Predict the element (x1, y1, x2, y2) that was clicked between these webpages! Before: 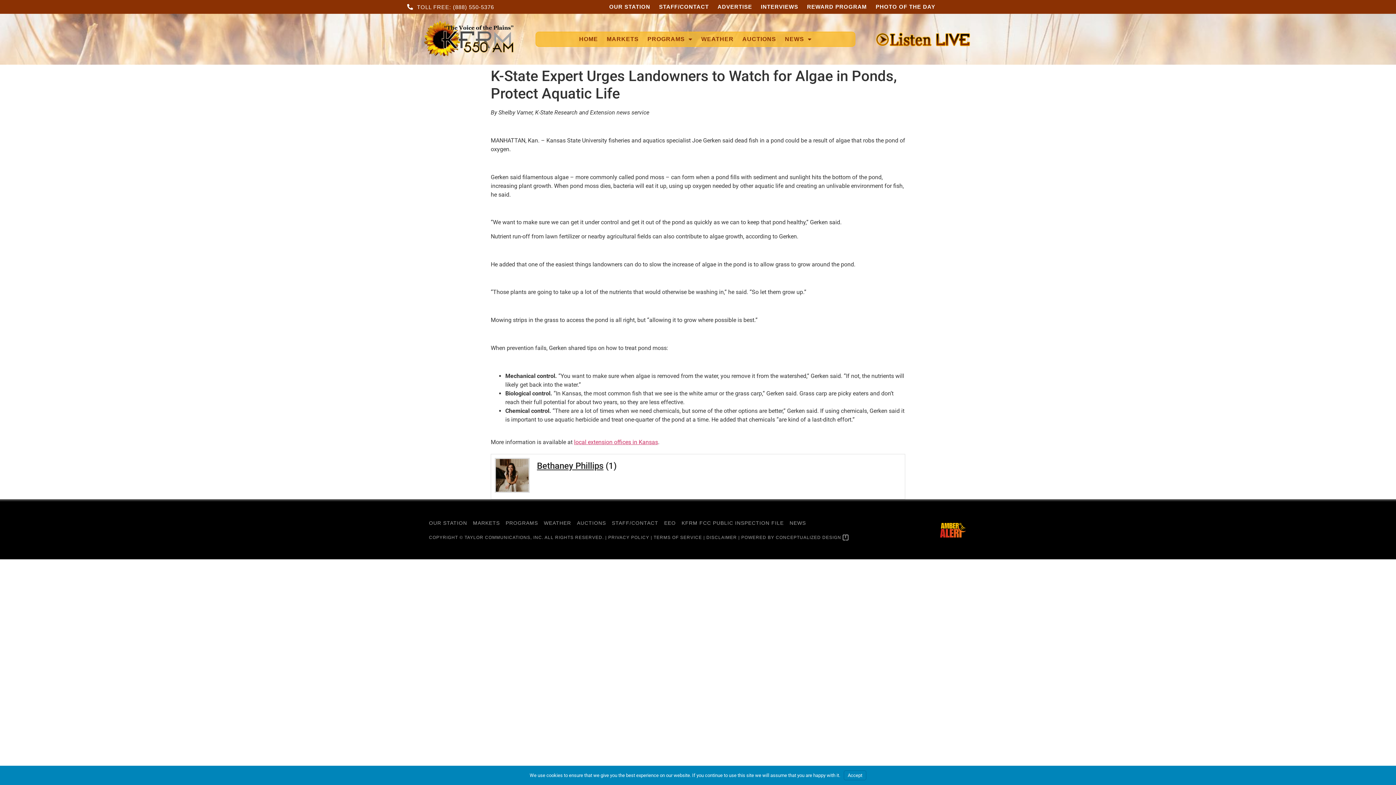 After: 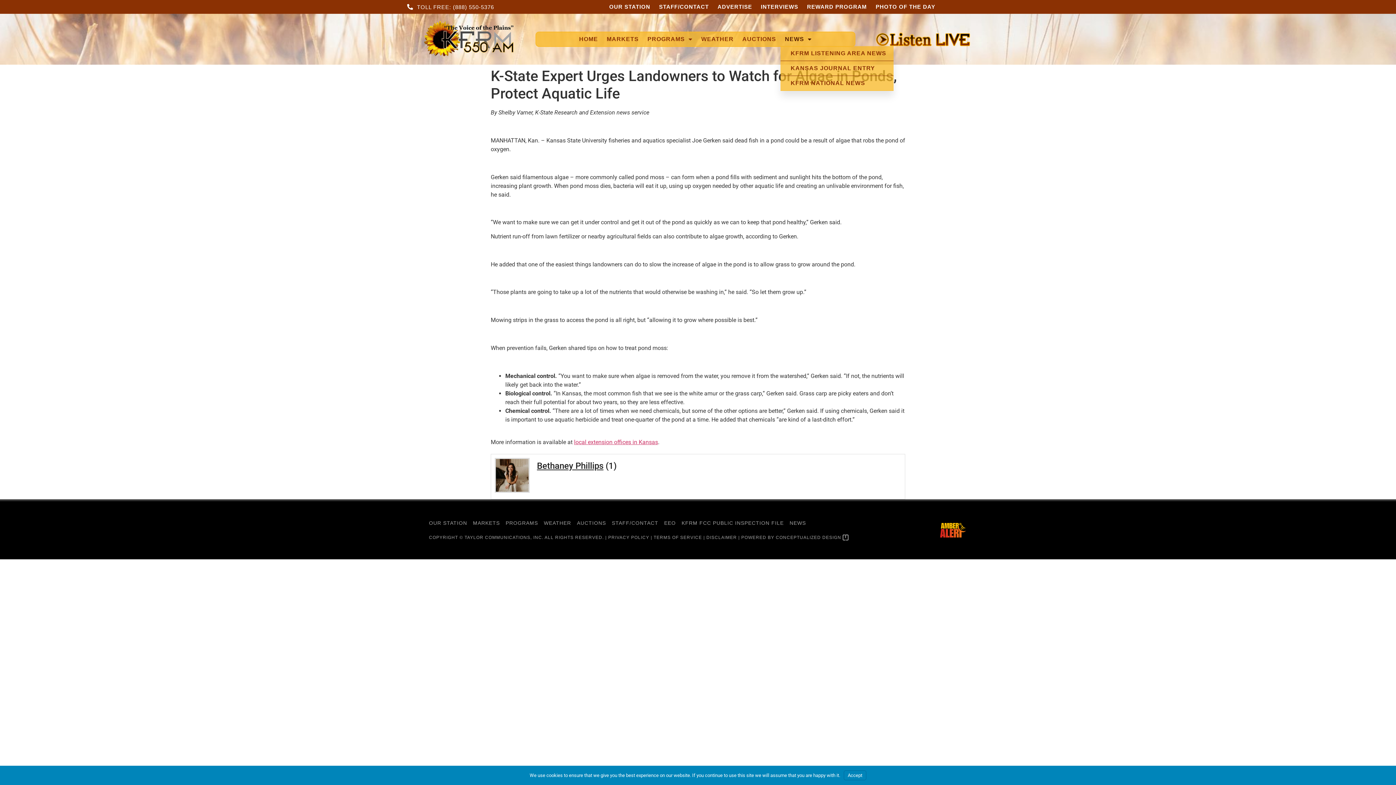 Action: label: NEWS bbox: (780, 32, 816, 46)